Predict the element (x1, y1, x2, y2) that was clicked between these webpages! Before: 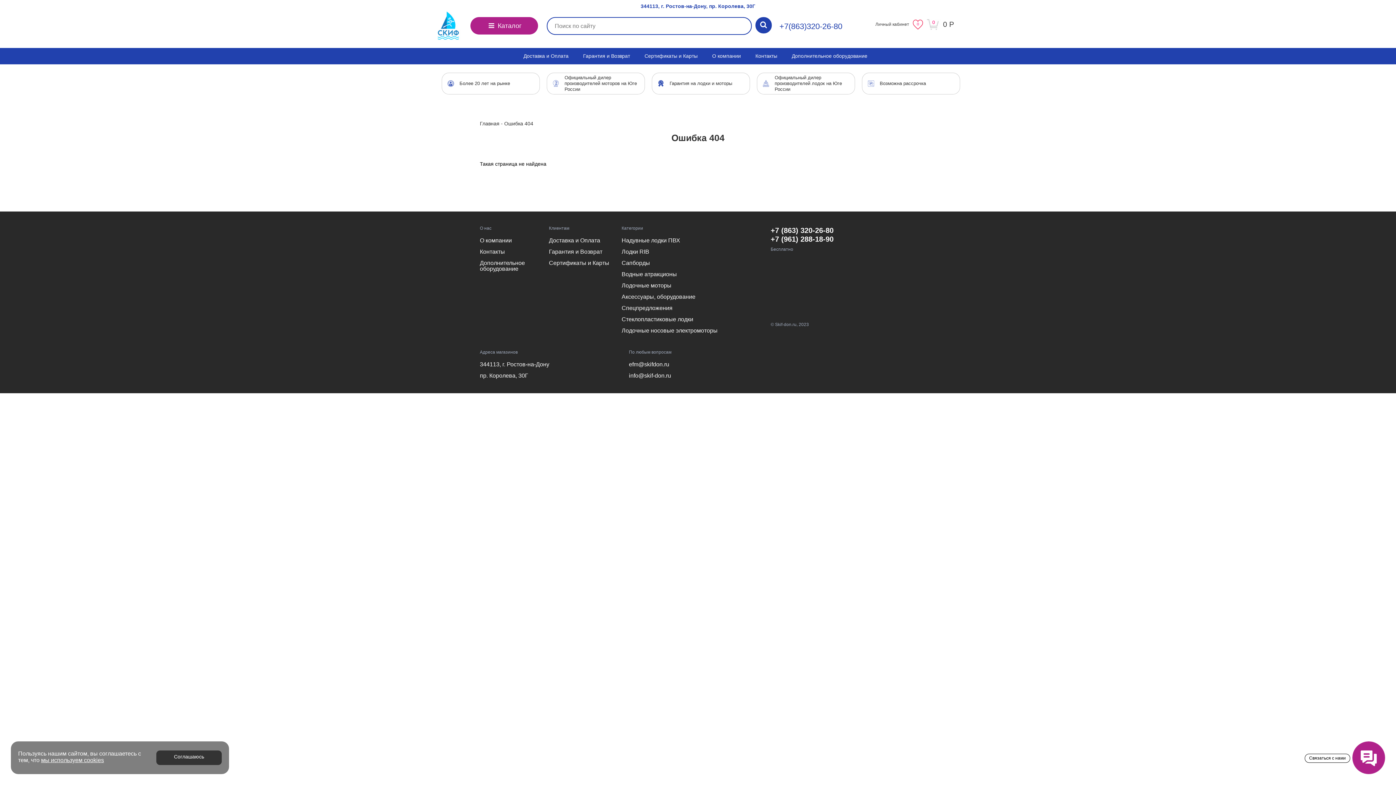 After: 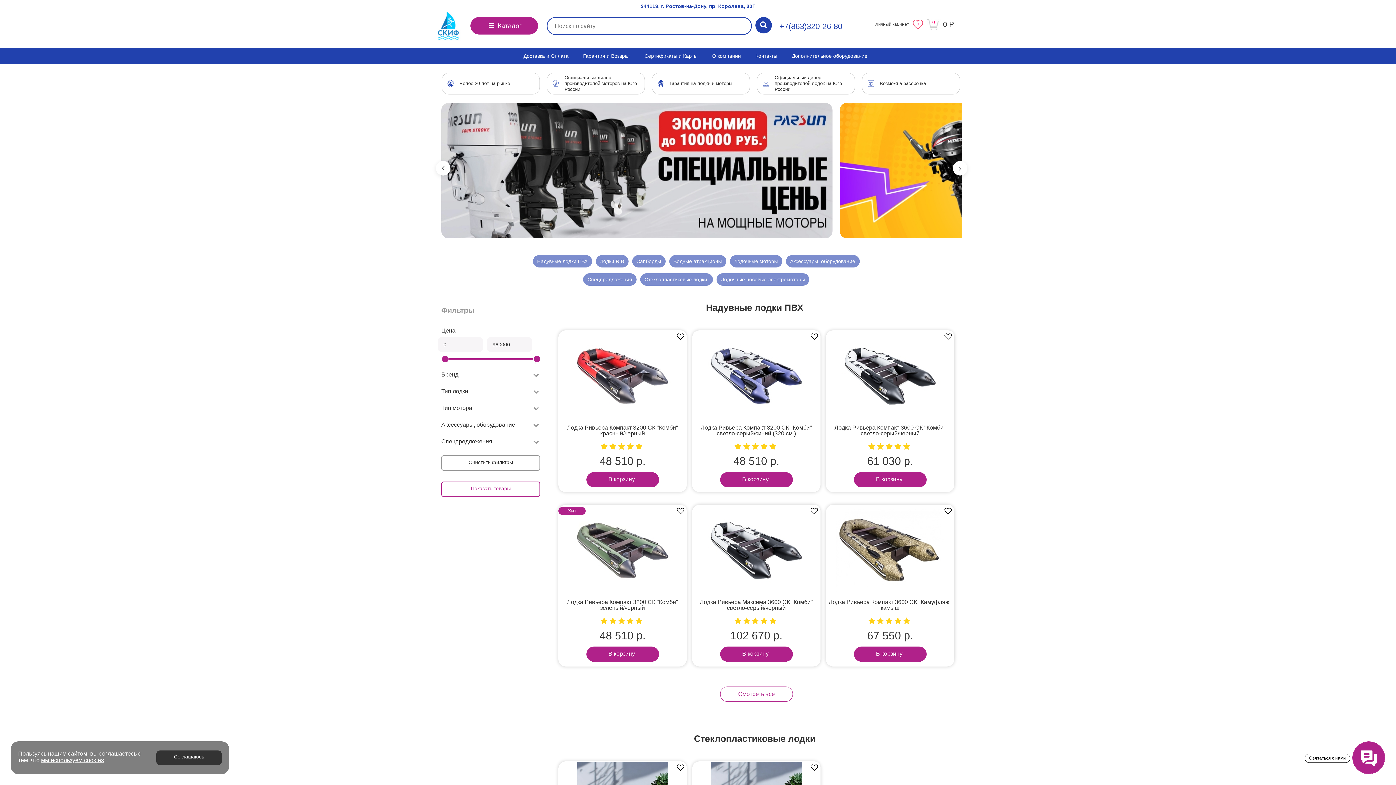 Action: bbox: (437, 11, 495, 40)